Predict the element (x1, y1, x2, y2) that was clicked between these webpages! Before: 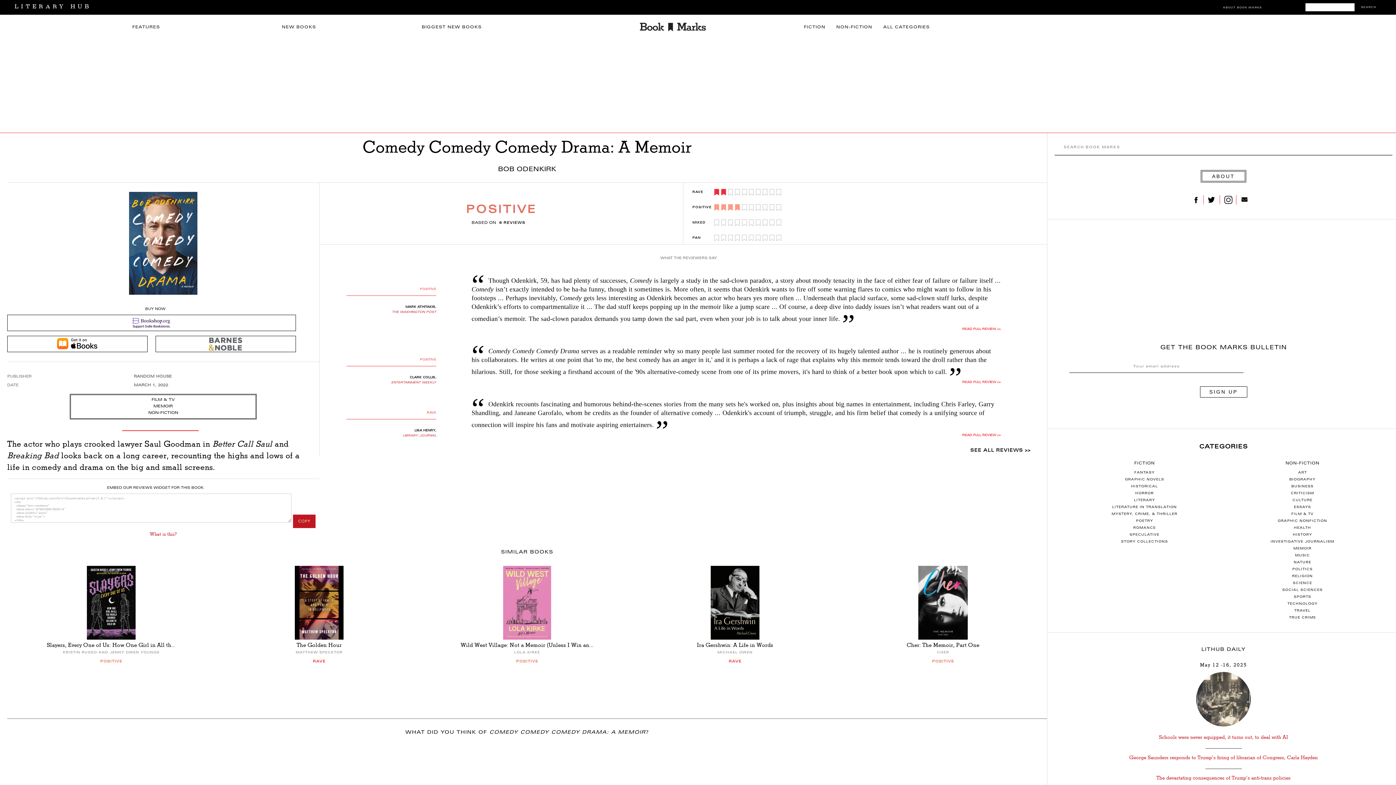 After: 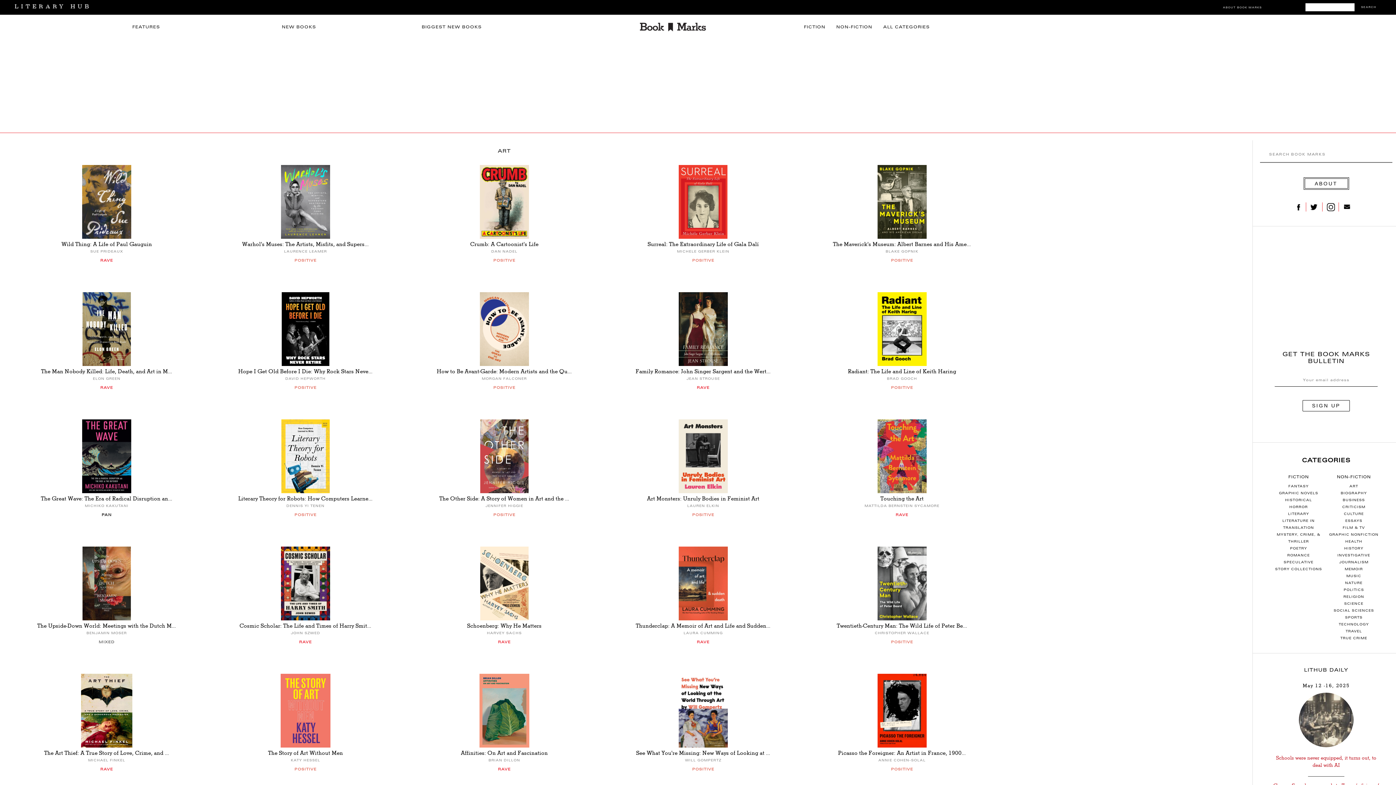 Action: label: ART bbox: (1298, 471, 1307, 474)